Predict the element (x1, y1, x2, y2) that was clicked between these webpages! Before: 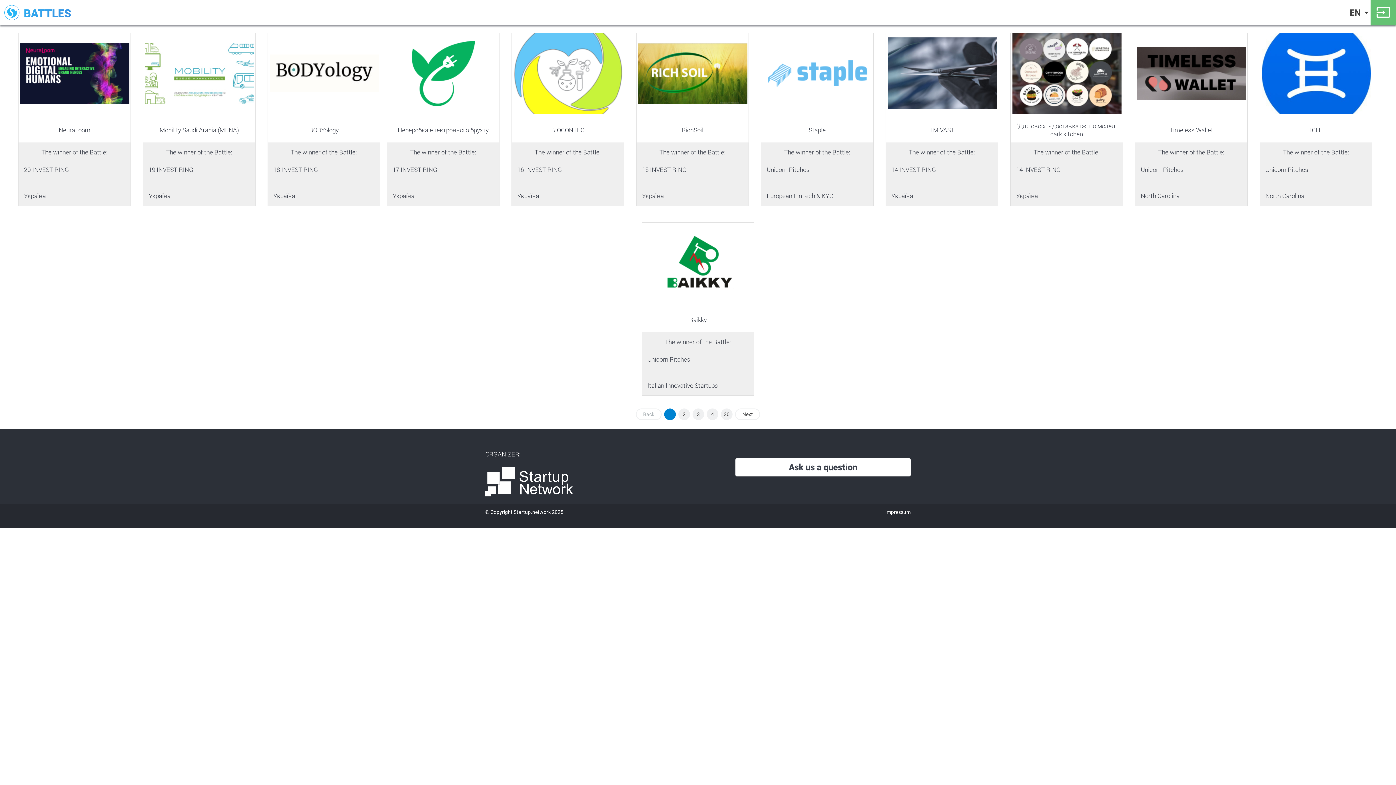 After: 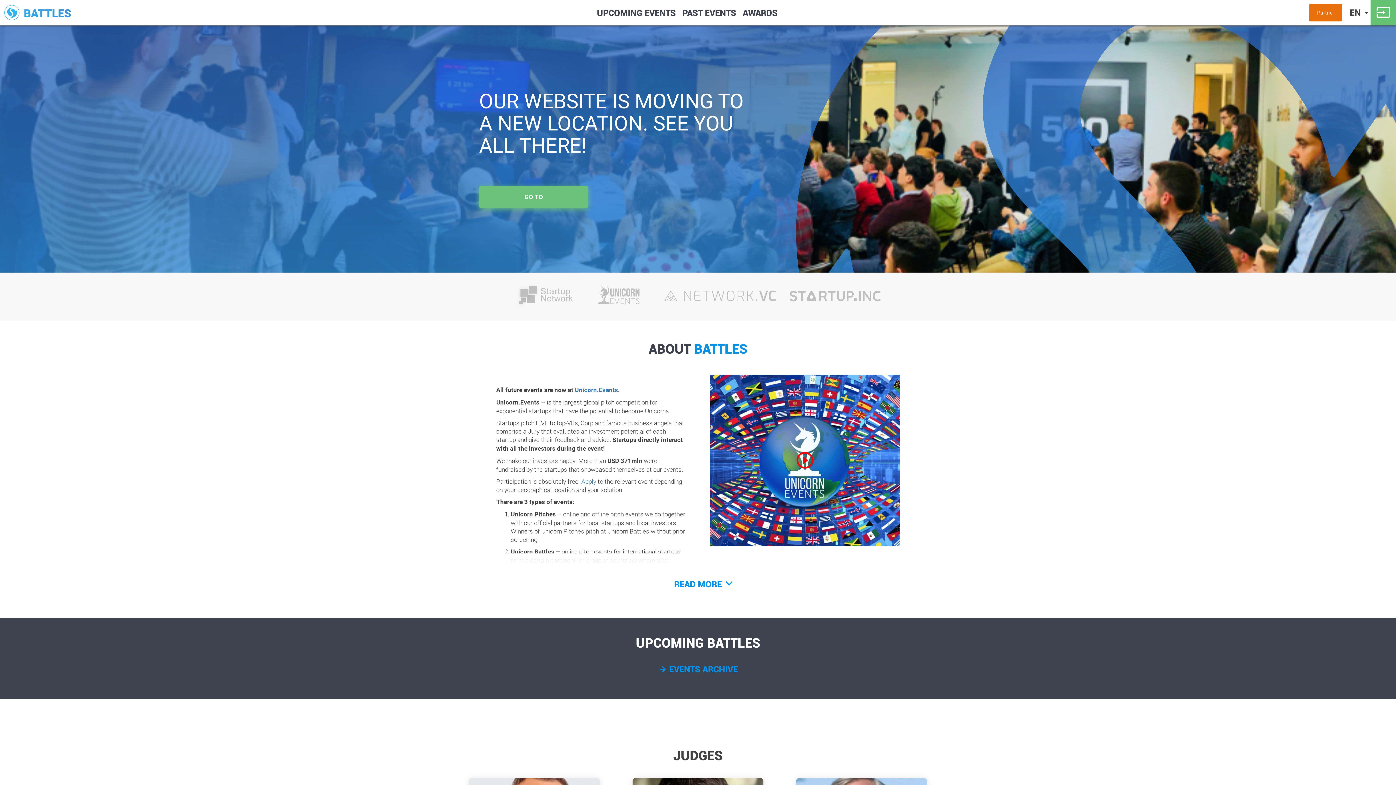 Action: bbox: (4, 0, 70, 25)